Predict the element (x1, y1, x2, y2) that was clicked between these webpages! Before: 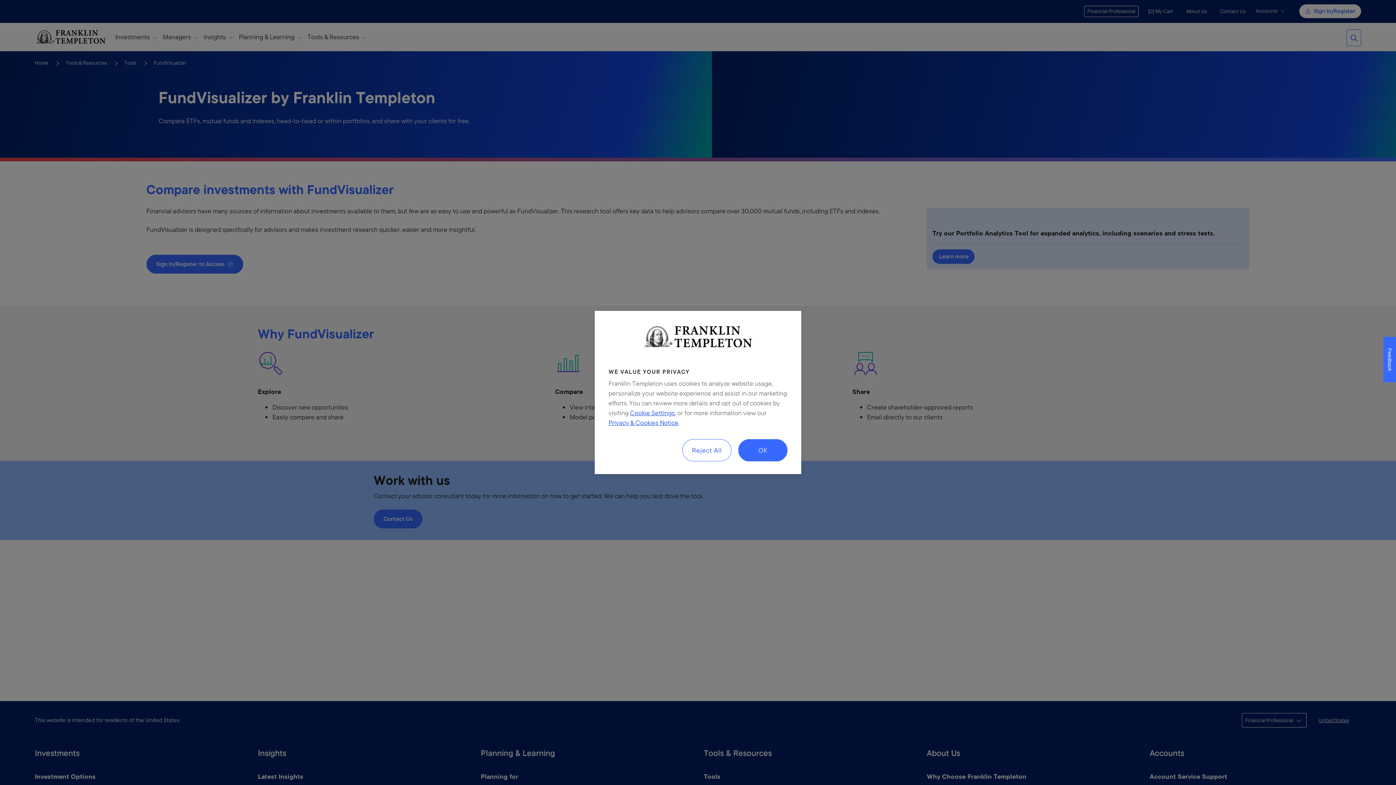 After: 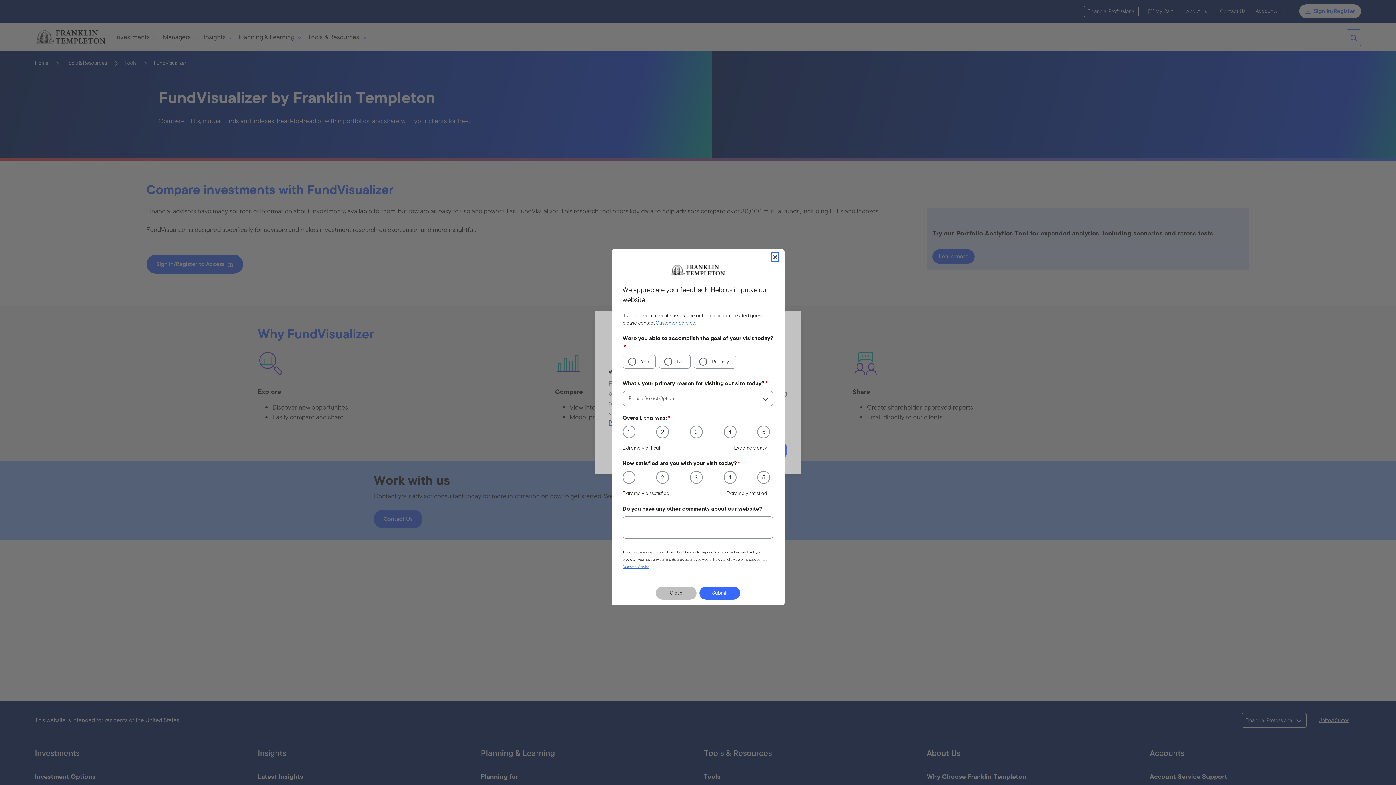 Action: bbox: (1383, 337, 1396, 382) label: Feedback